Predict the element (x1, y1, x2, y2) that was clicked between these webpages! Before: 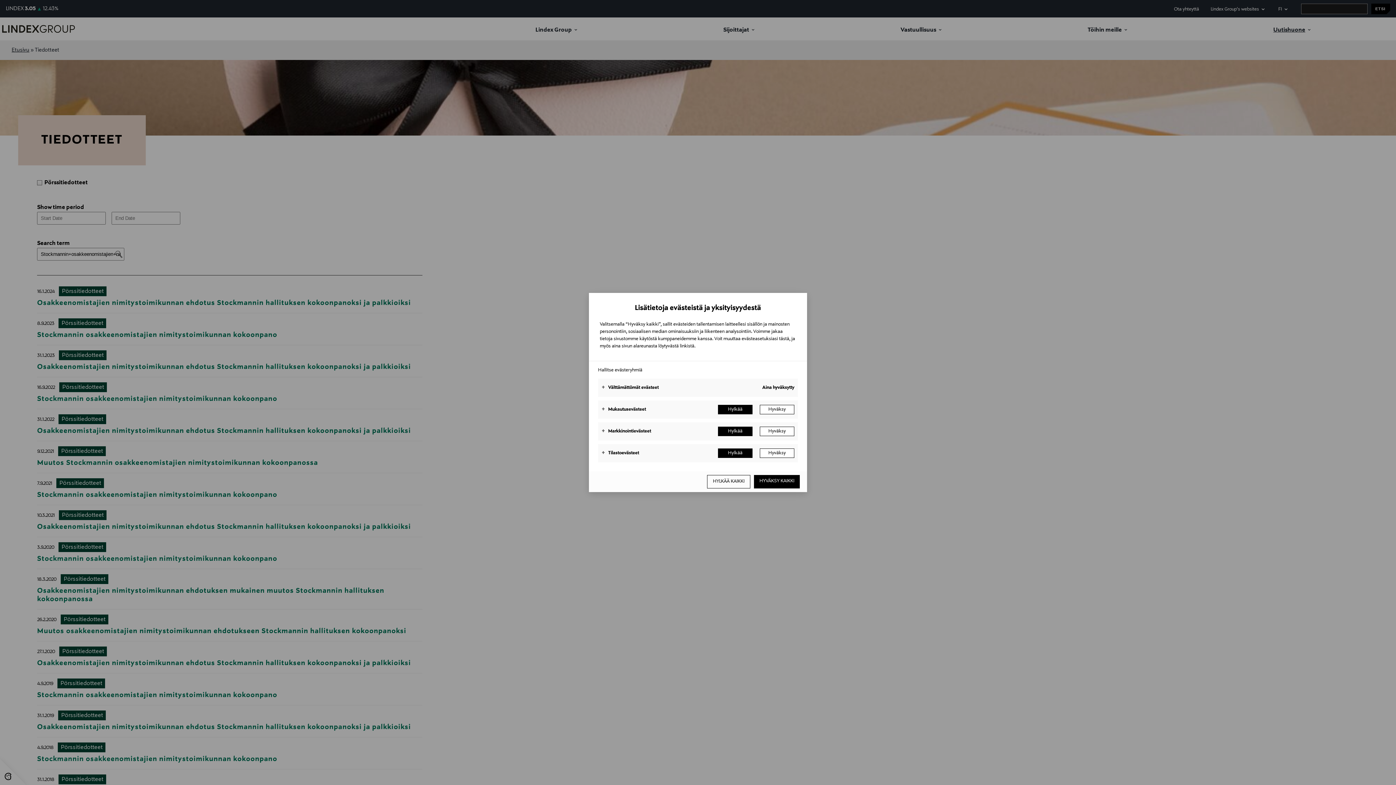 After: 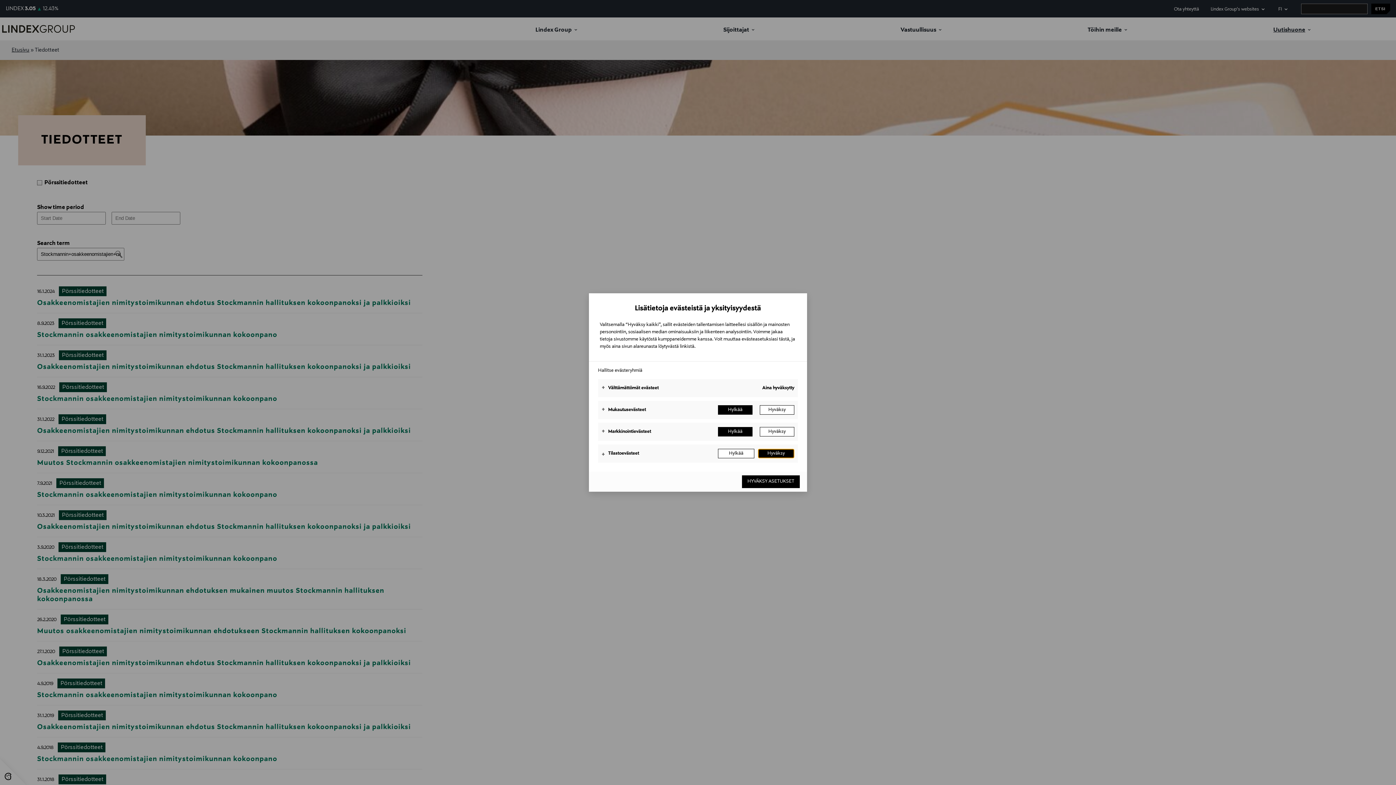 Action: bbox: (760, 448, 794, 458) label: Hyväksy